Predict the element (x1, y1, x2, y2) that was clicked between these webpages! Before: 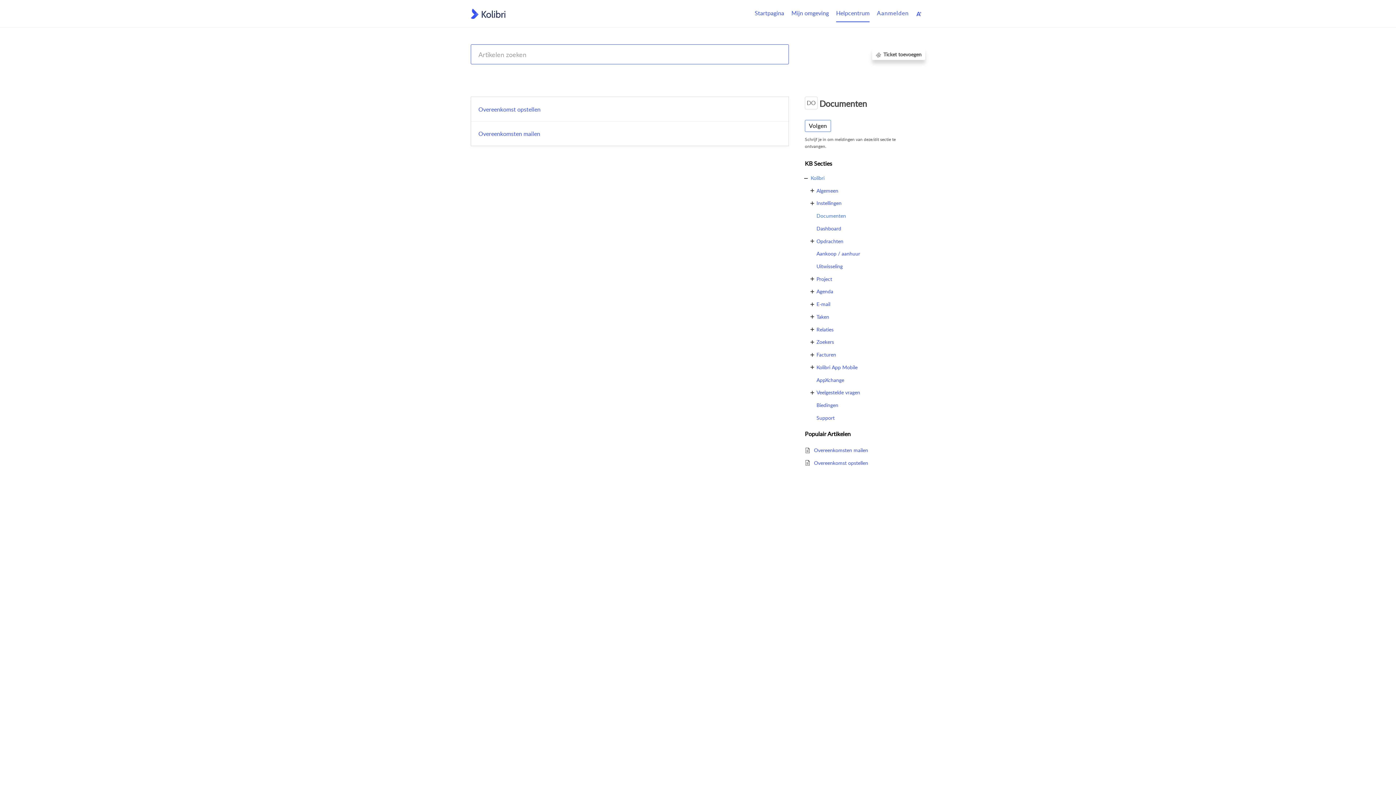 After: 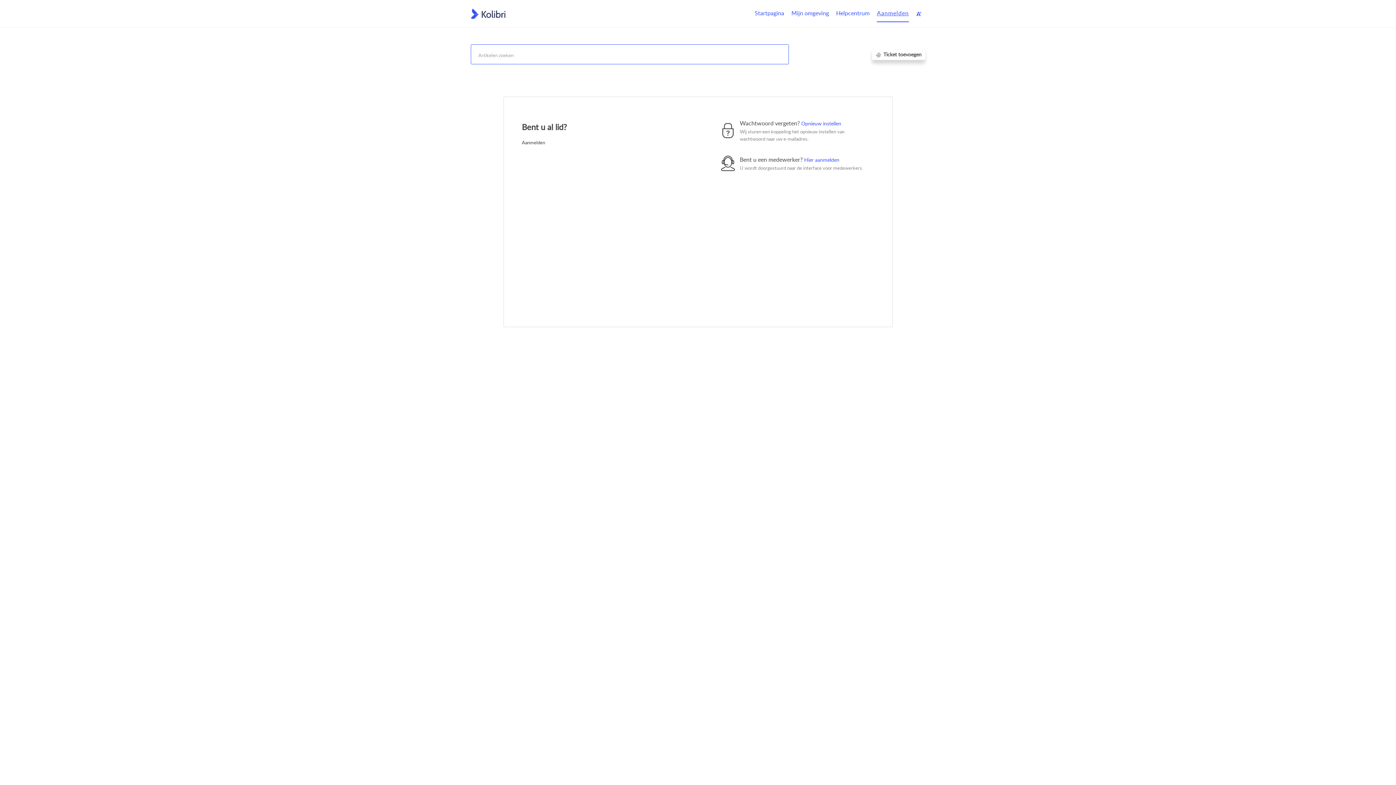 Action: label: Aanmelden bbox: (877, 5, 909, 22)